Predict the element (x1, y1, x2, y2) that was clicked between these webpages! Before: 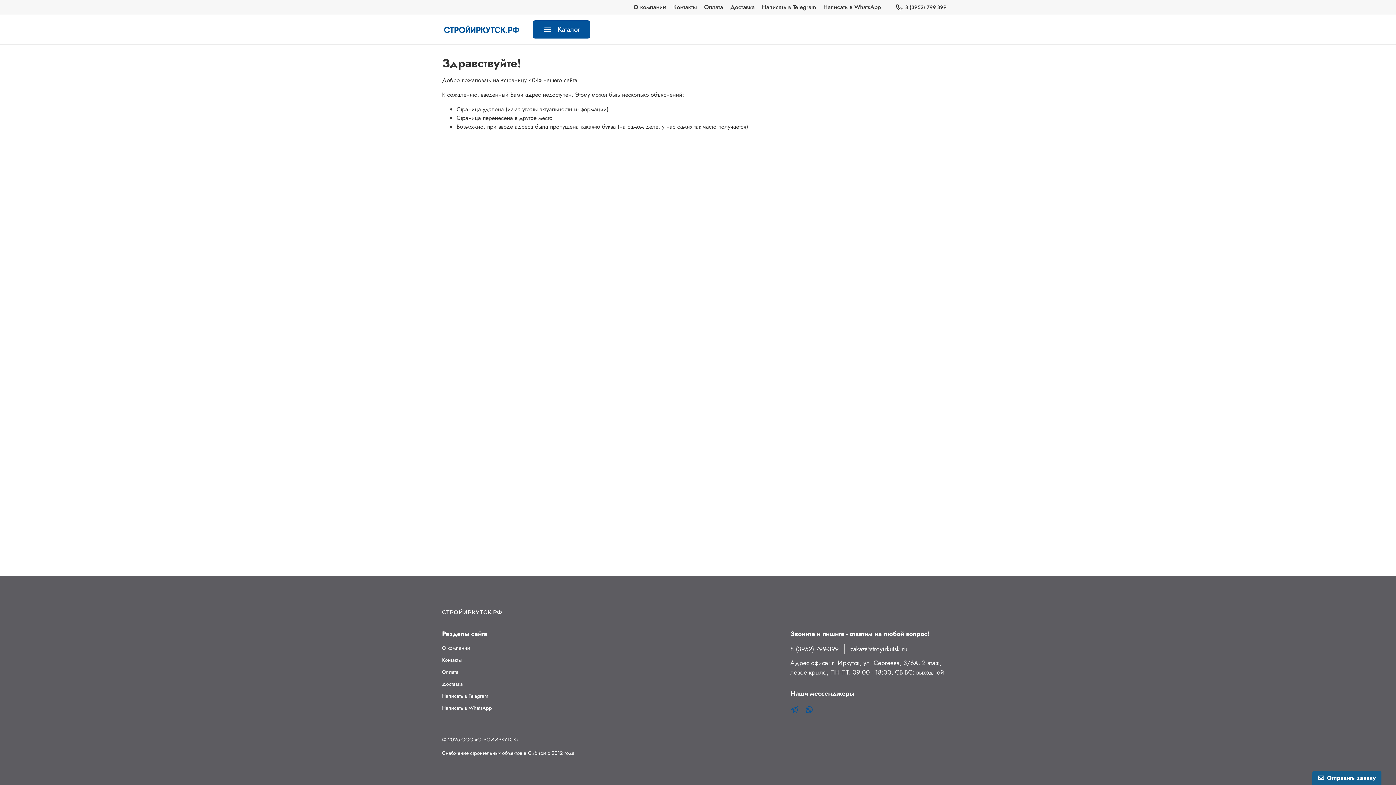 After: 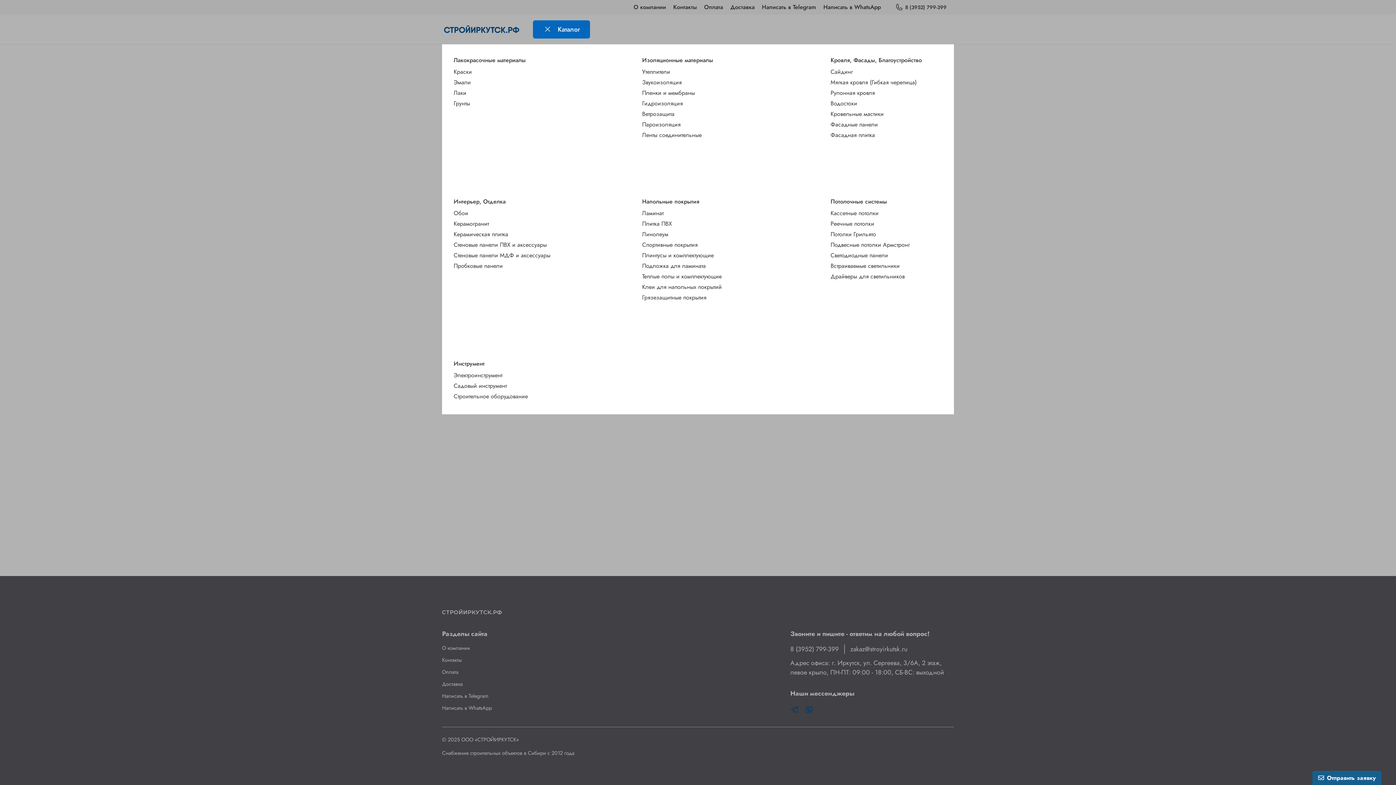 Action: label: Каталог bbox: (533, 20, 590, 38)